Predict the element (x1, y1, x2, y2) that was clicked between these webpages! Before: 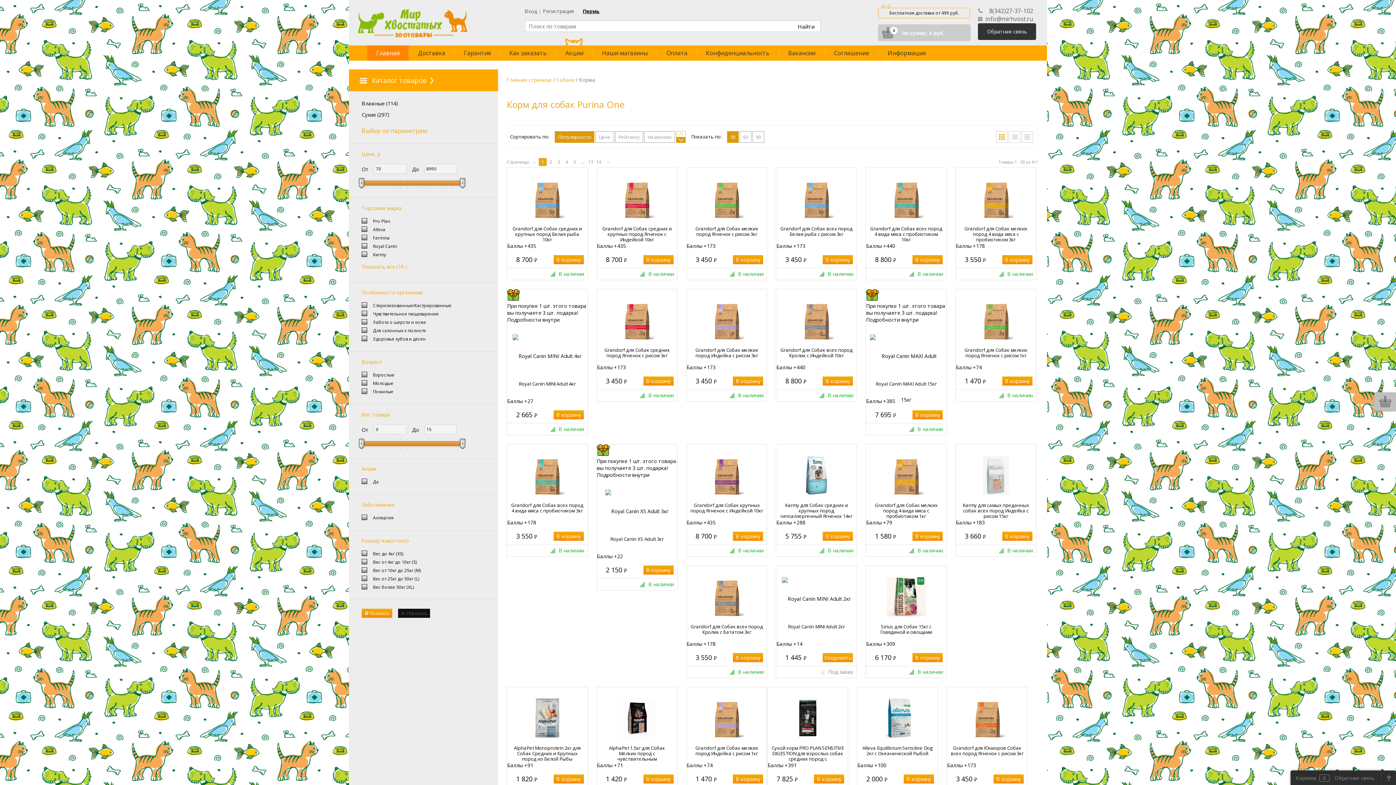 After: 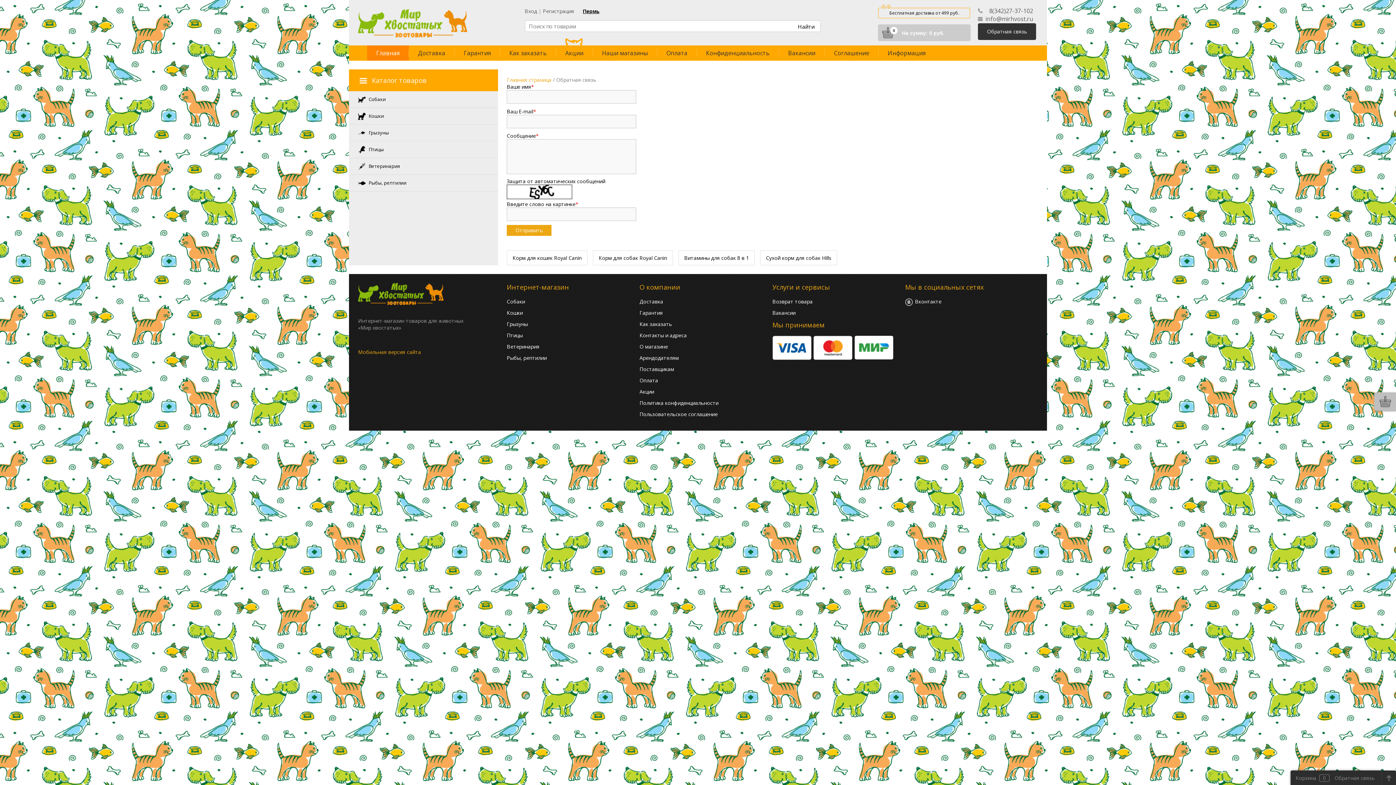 Action: label: Обратная связь bbox: (1334, 772, 1376, 785)